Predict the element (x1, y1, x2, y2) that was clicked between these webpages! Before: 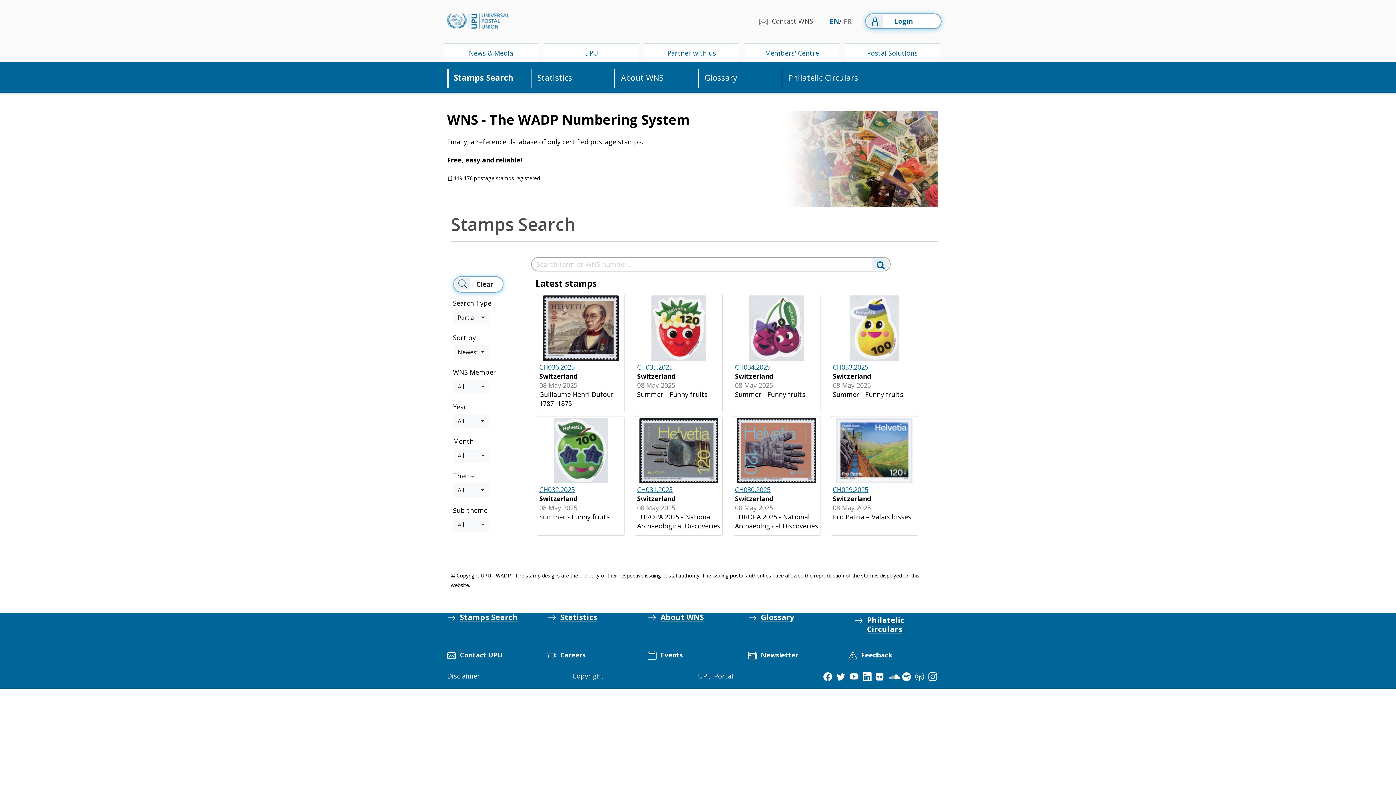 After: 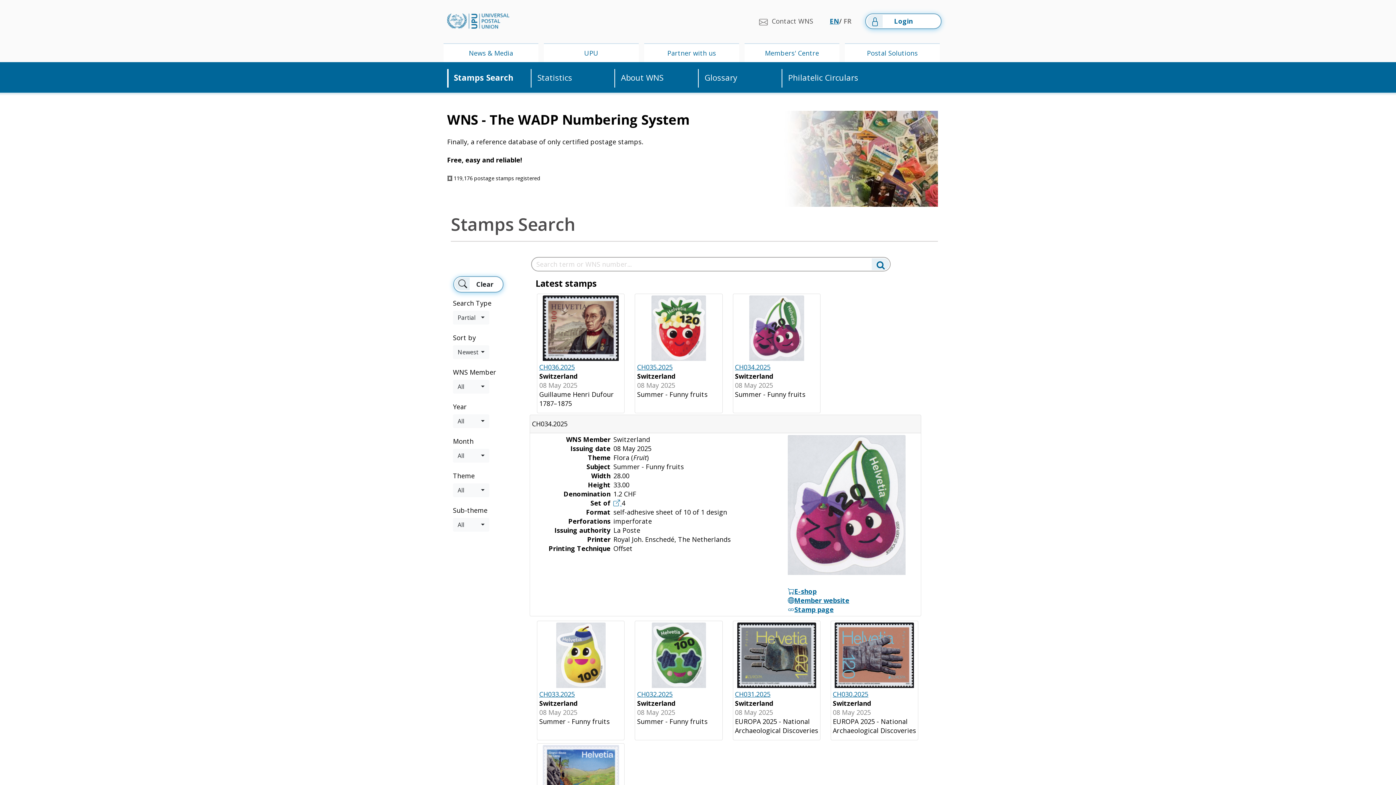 Action: bbox: (749, 323, 804, 331)